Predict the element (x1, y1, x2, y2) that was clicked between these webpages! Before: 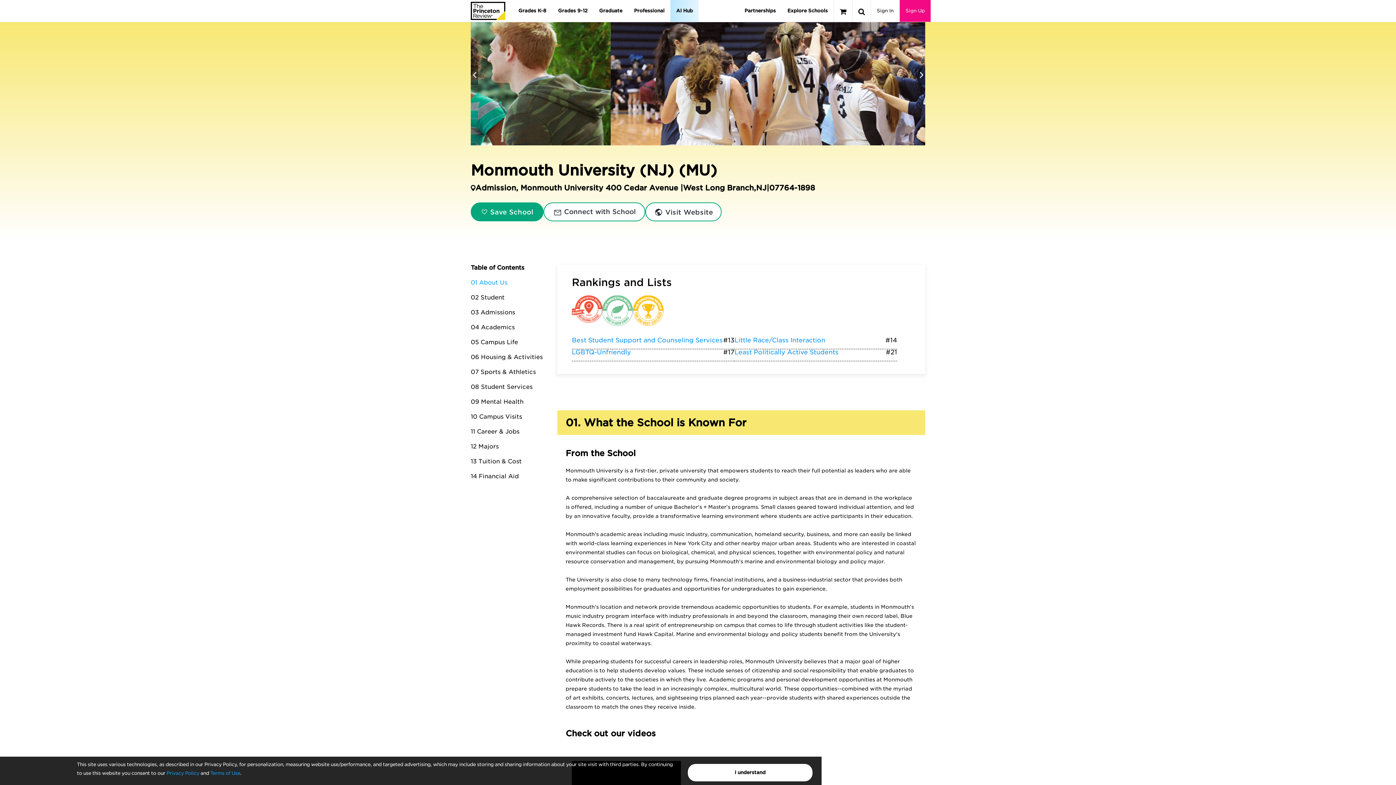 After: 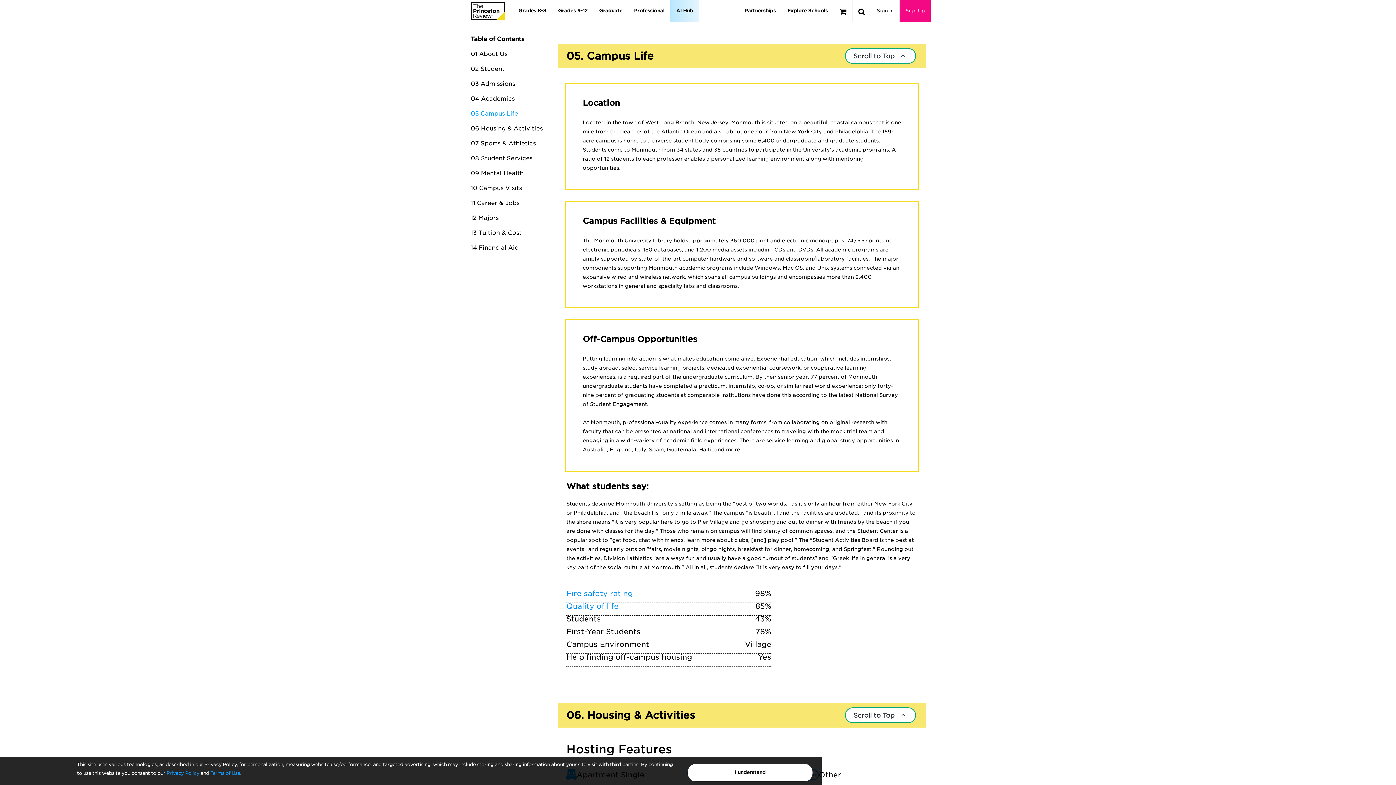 Action: bbox: (470, 338, 518, 345) label: 05 Campus Life